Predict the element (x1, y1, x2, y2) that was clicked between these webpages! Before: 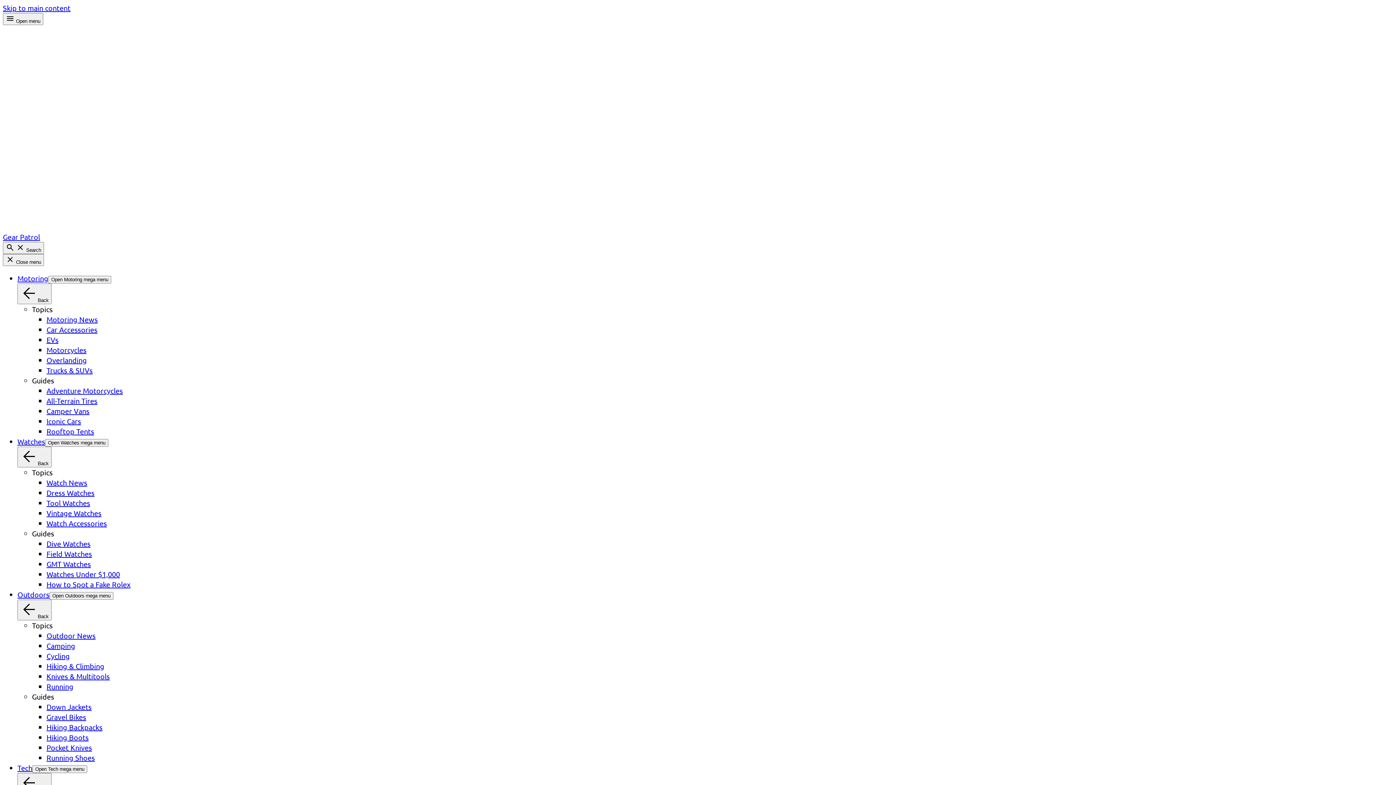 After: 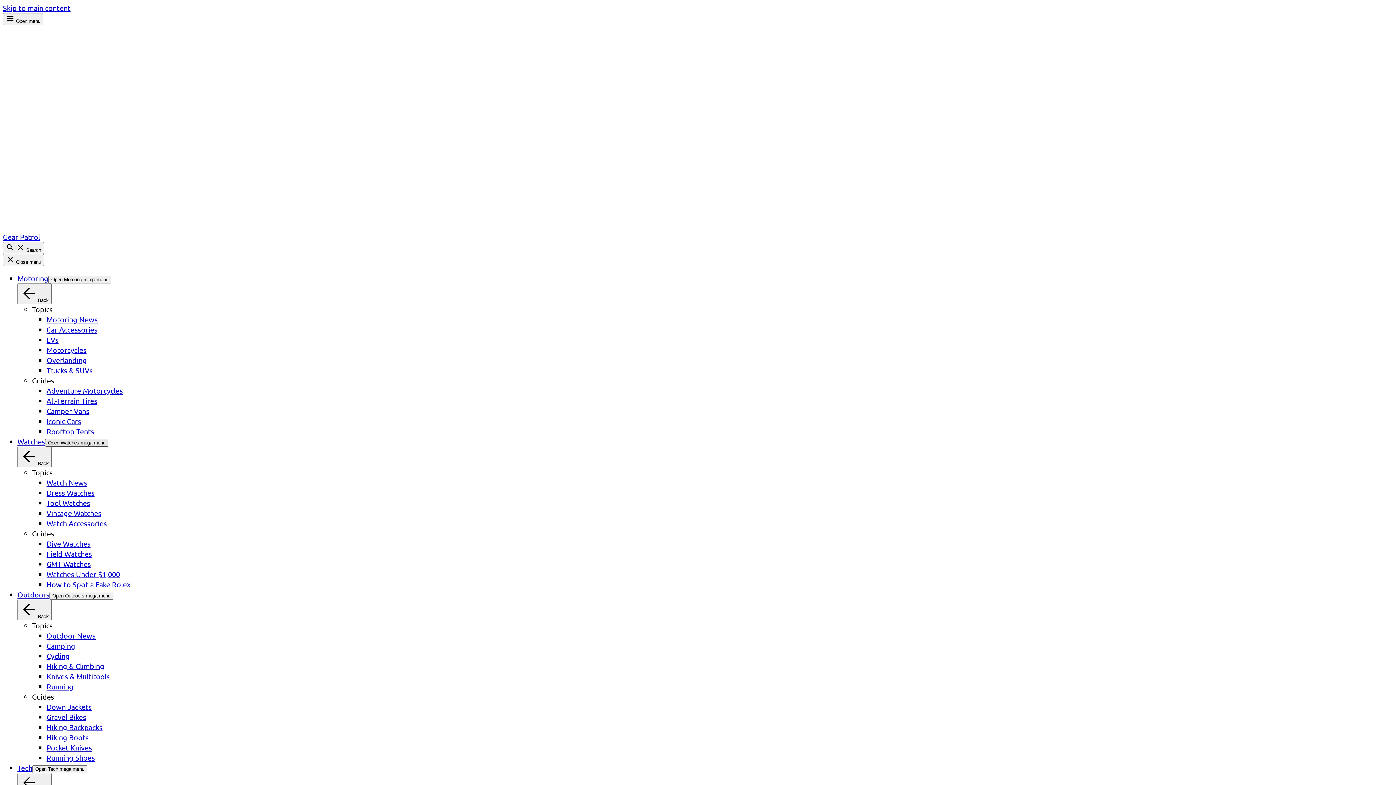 Action: label: Open Watches mega menu bbox: (45, 439, 108, 446)